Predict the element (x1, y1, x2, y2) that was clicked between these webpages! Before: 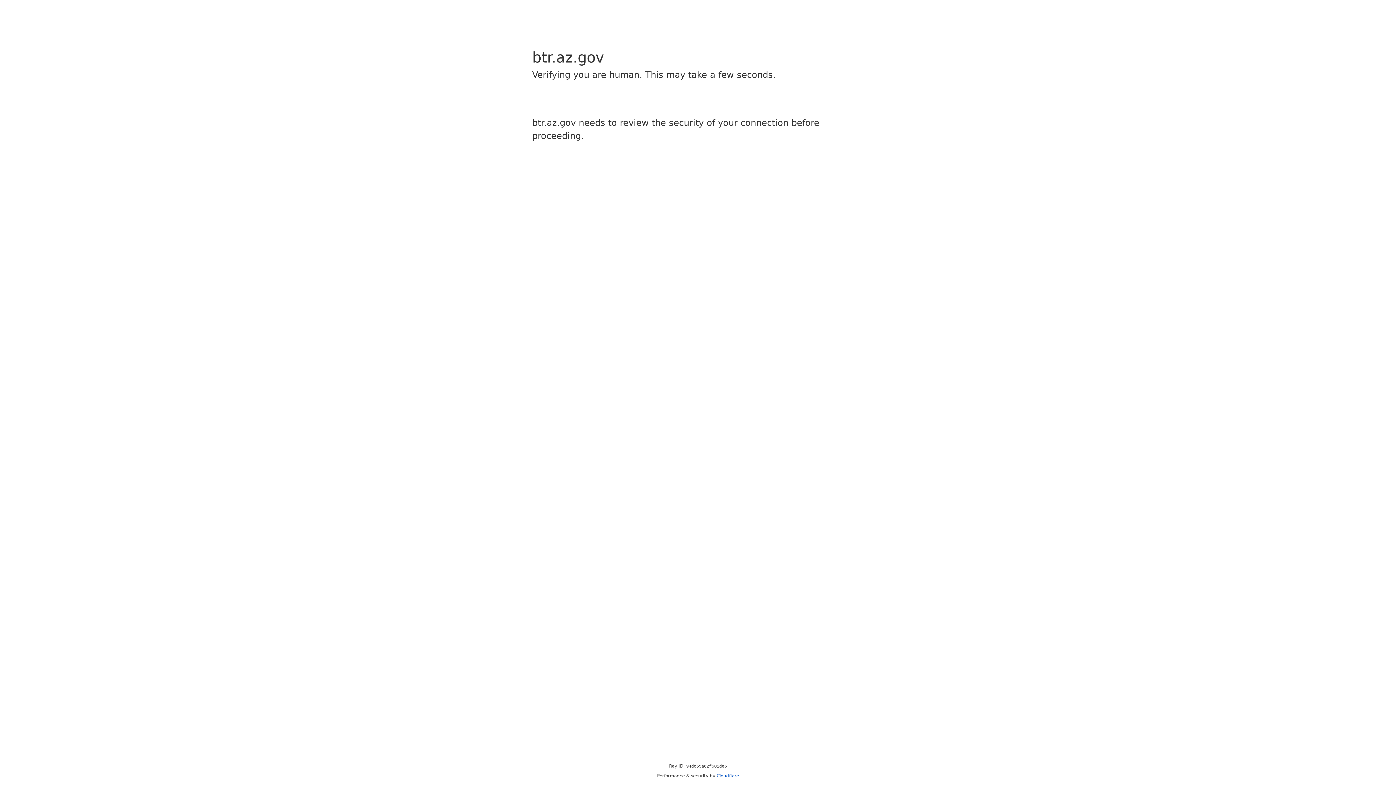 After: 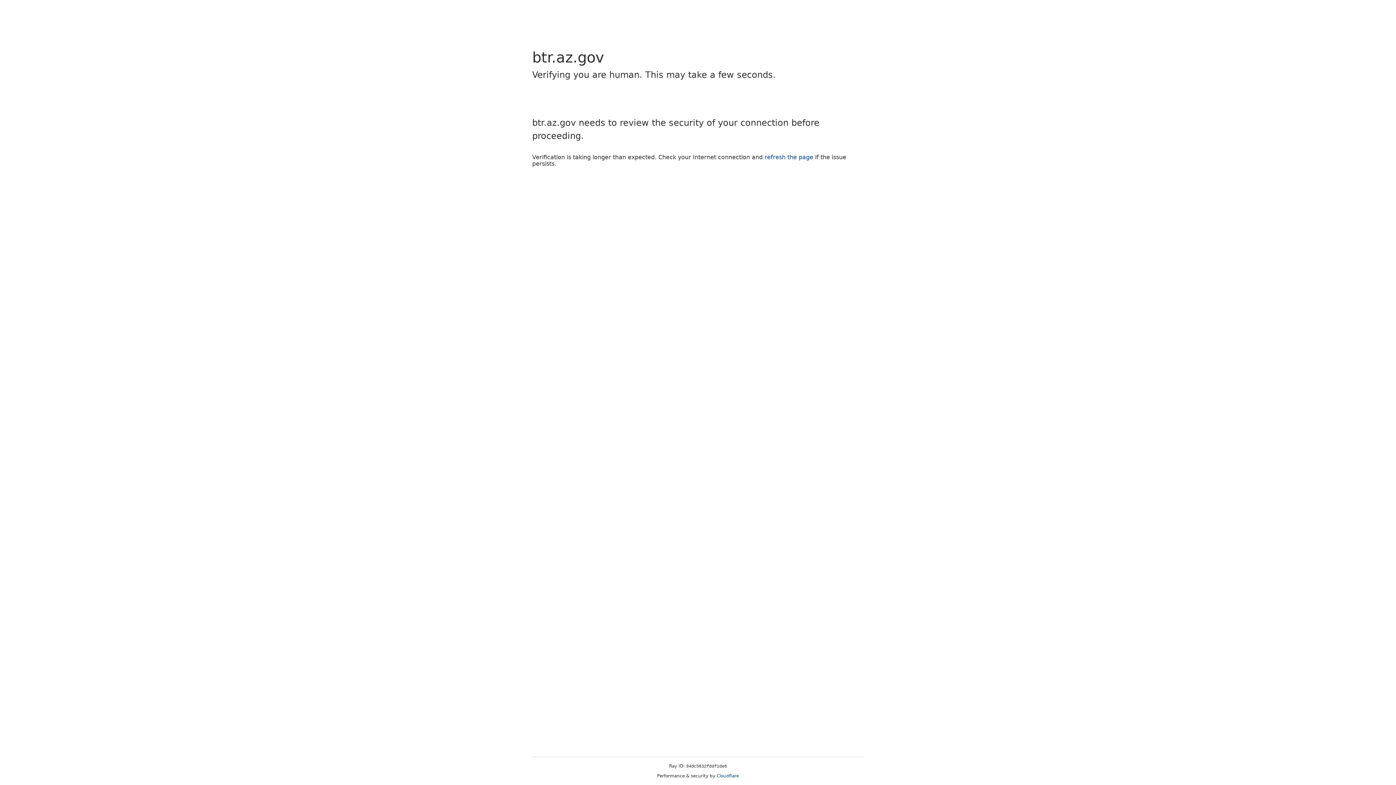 Action: label: Cloudflare bbox: (716, 773, 739, 778)